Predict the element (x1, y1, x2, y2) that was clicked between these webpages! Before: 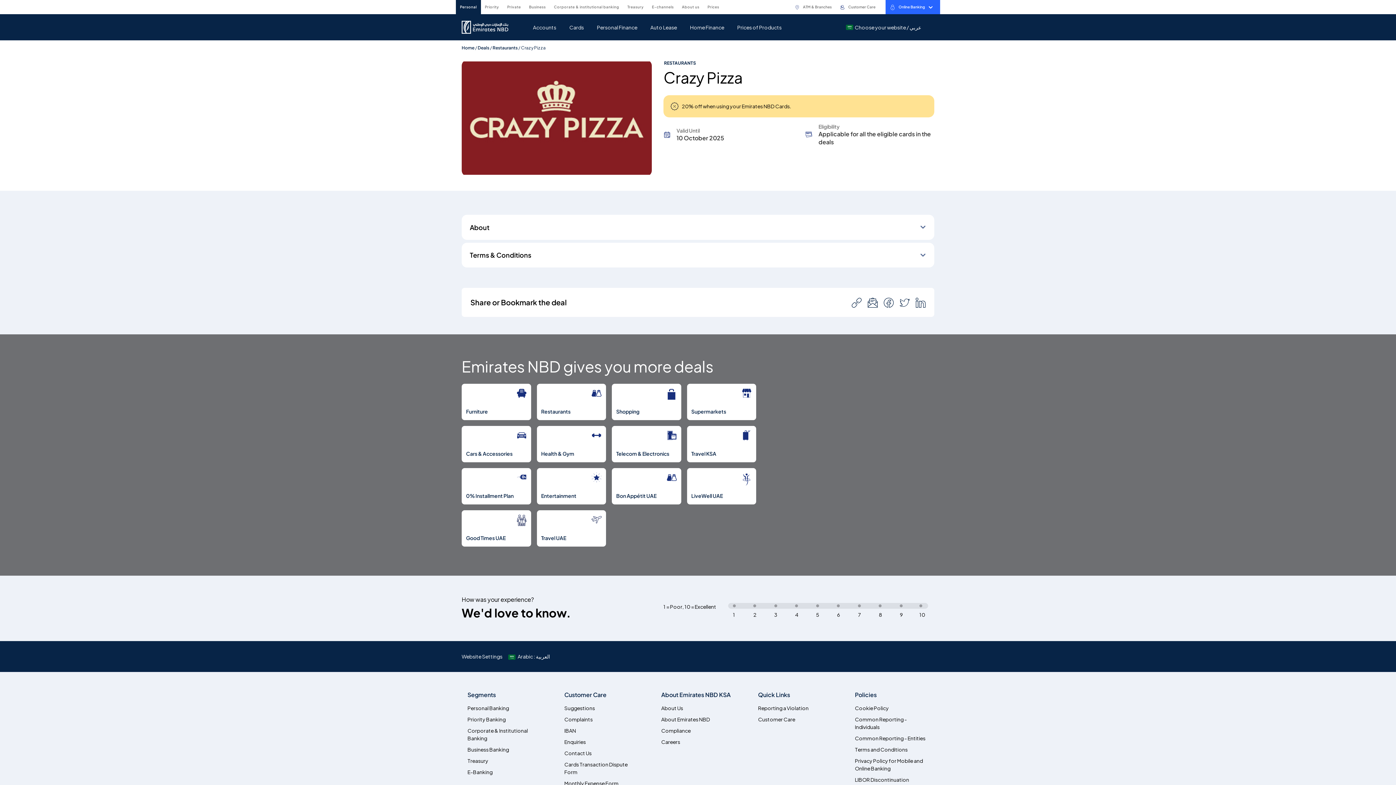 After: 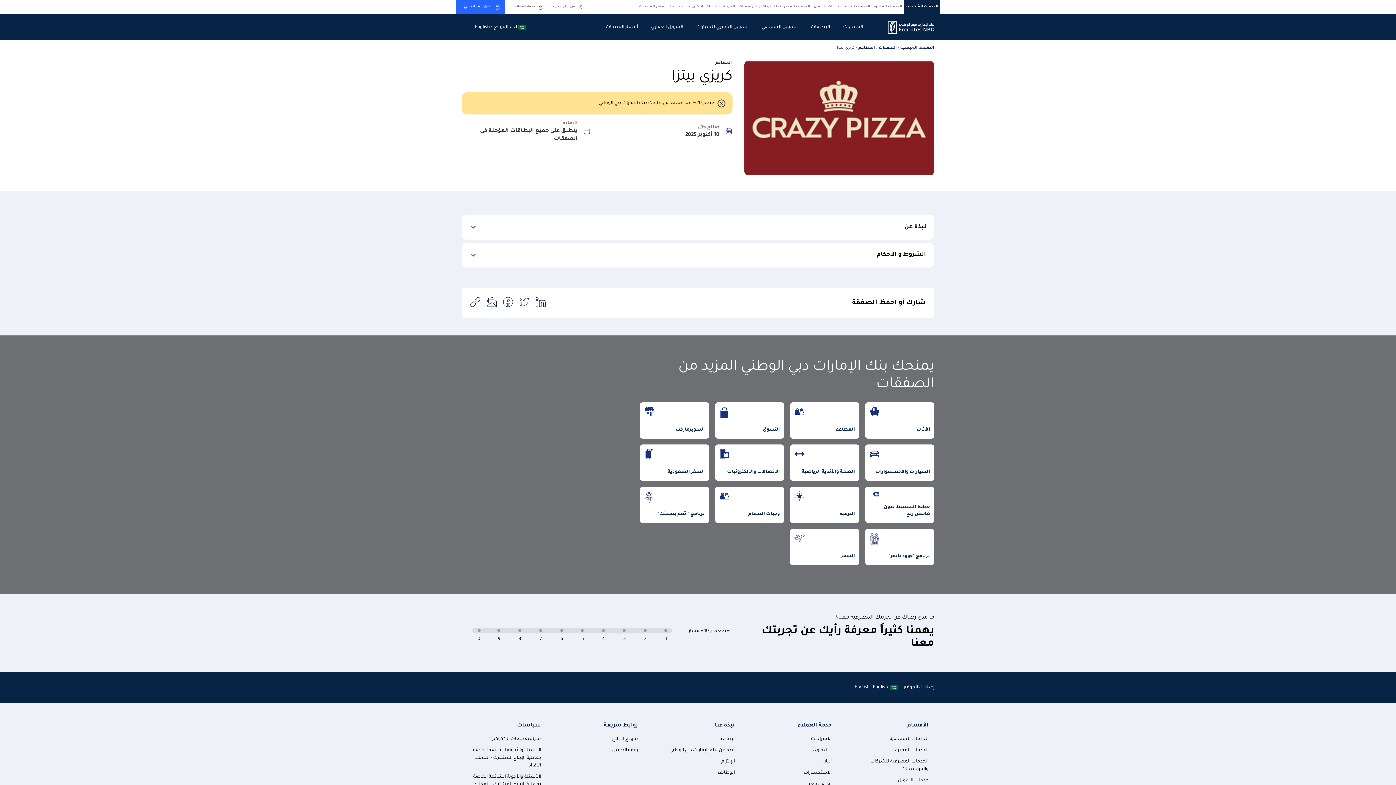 Action: bbox: (508, 653, 551, 660) label: language